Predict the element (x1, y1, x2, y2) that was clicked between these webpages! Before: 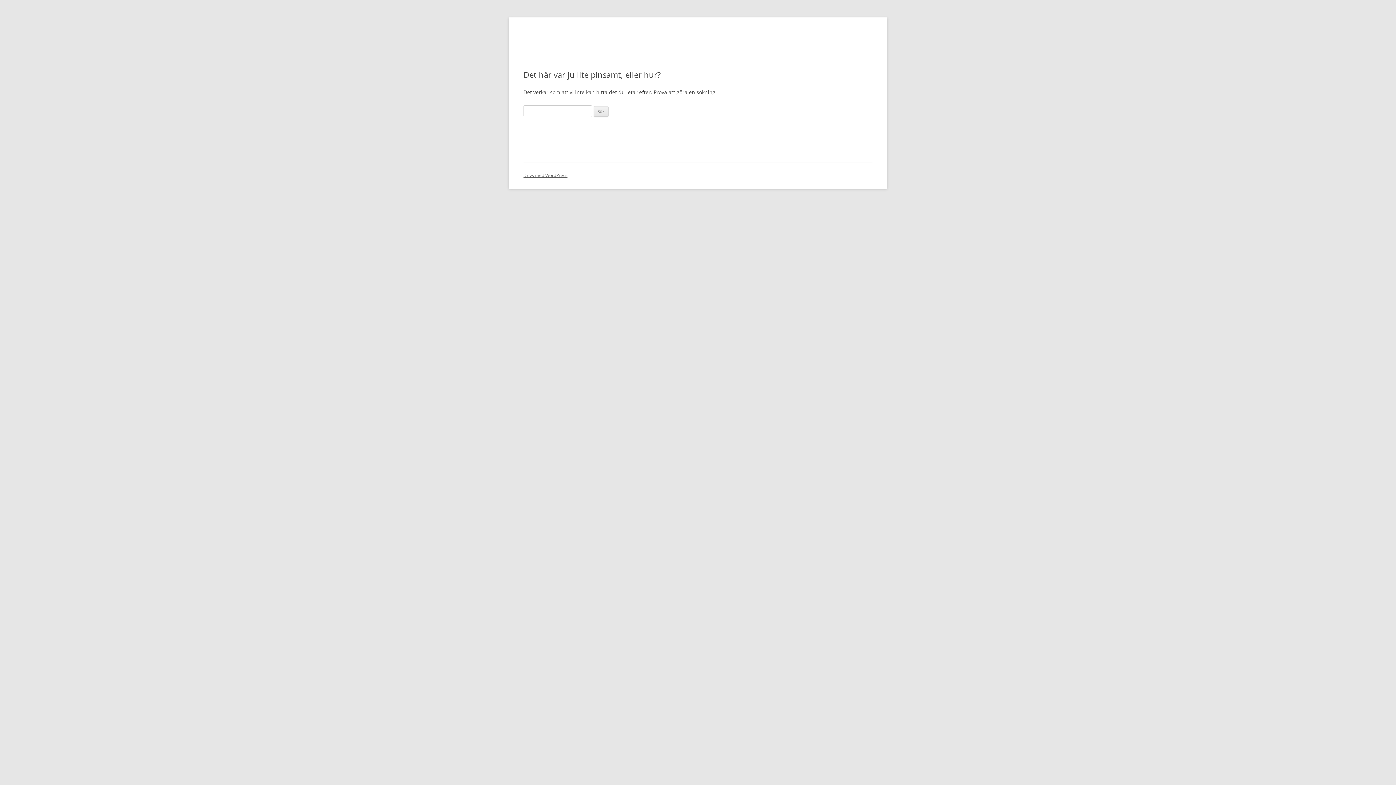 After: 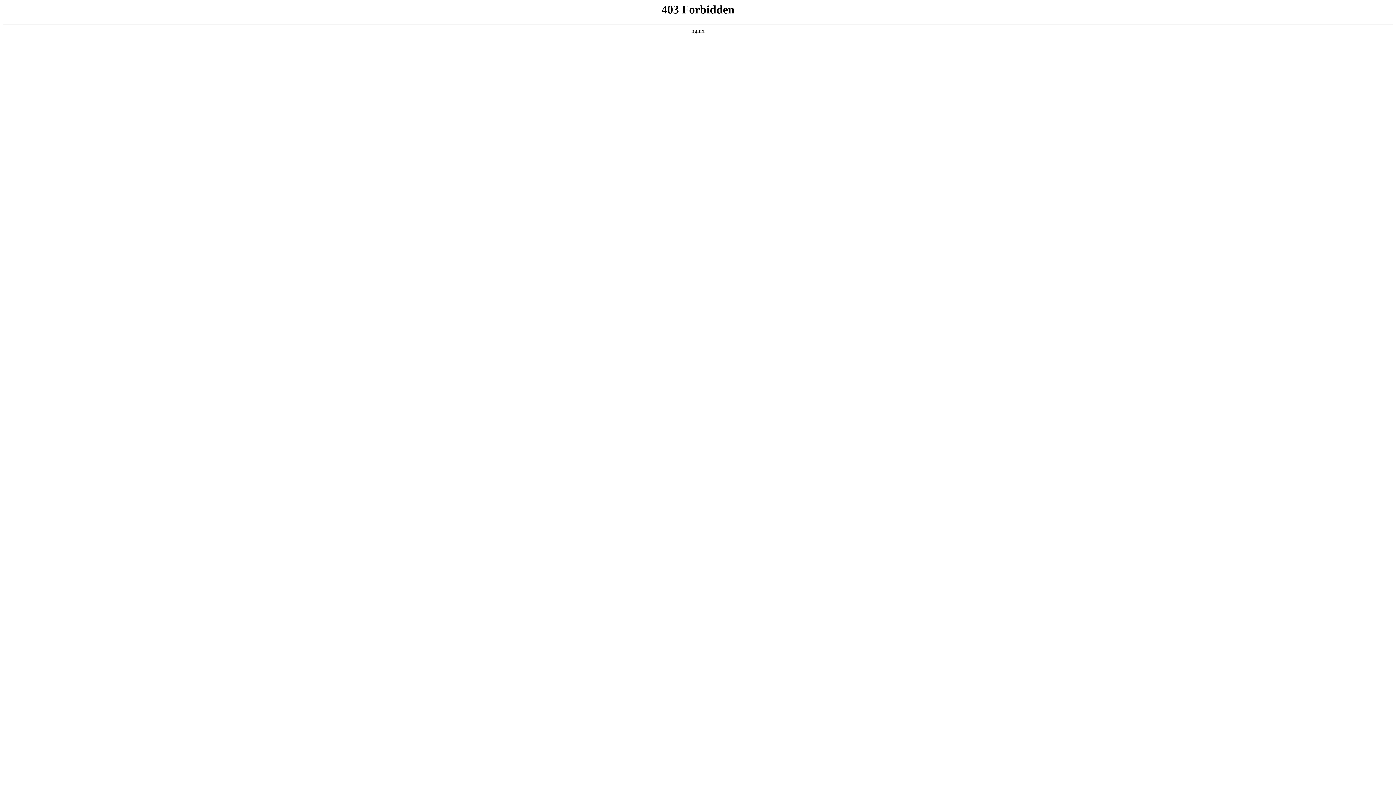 Action: bbox: (523, 172, 567, 178) label: Drivs med WordPress